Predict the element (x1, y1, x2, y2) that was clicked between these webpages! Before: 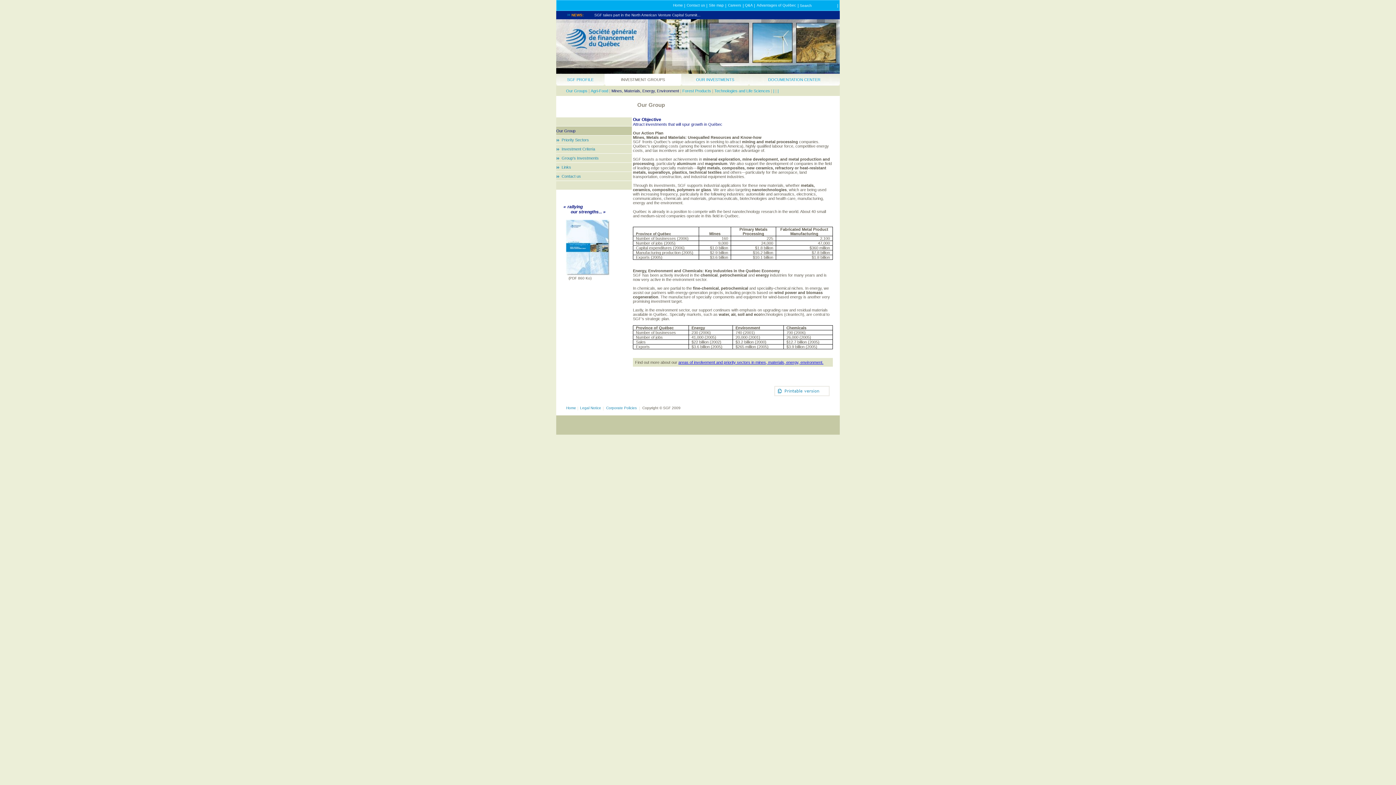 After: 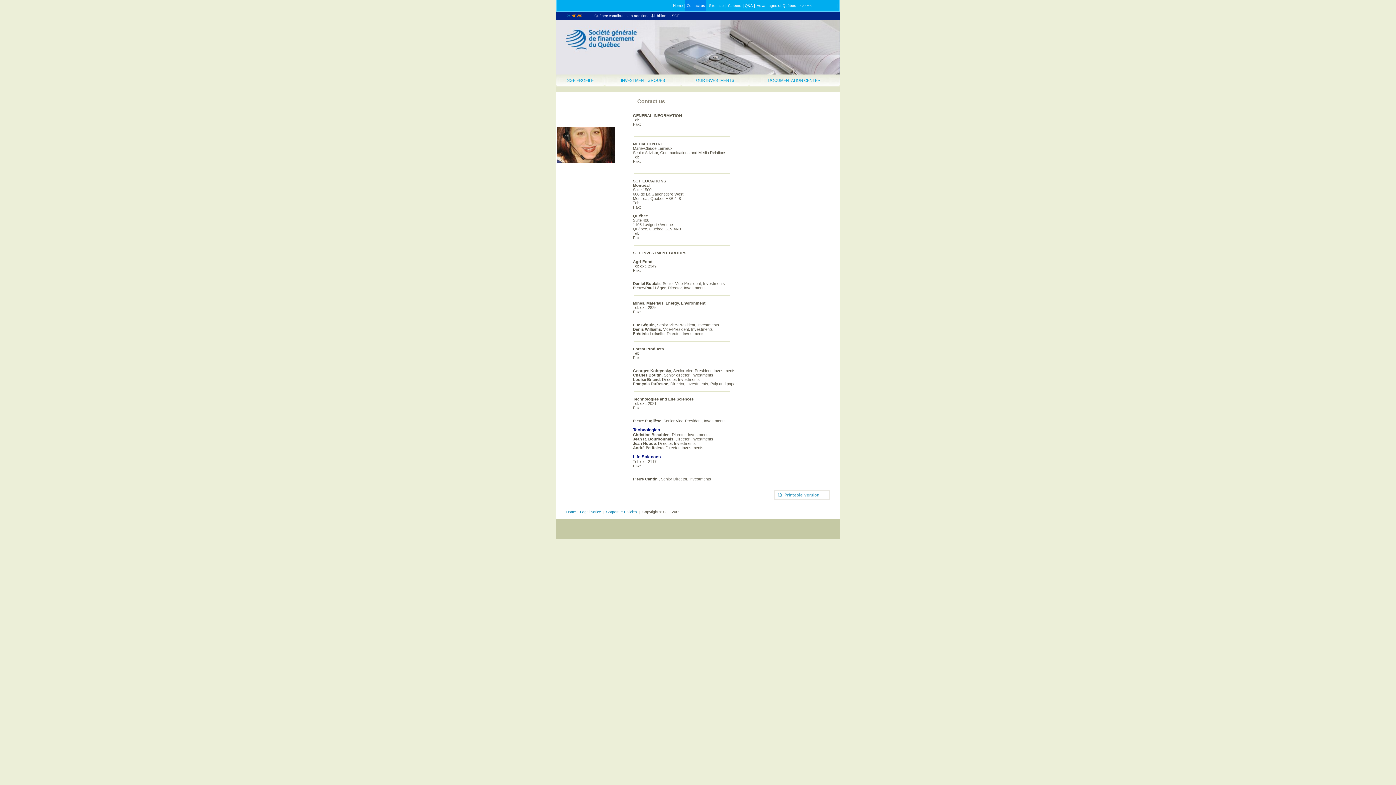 Action: label: Contact us bbox: (686, 3, 705, 7)